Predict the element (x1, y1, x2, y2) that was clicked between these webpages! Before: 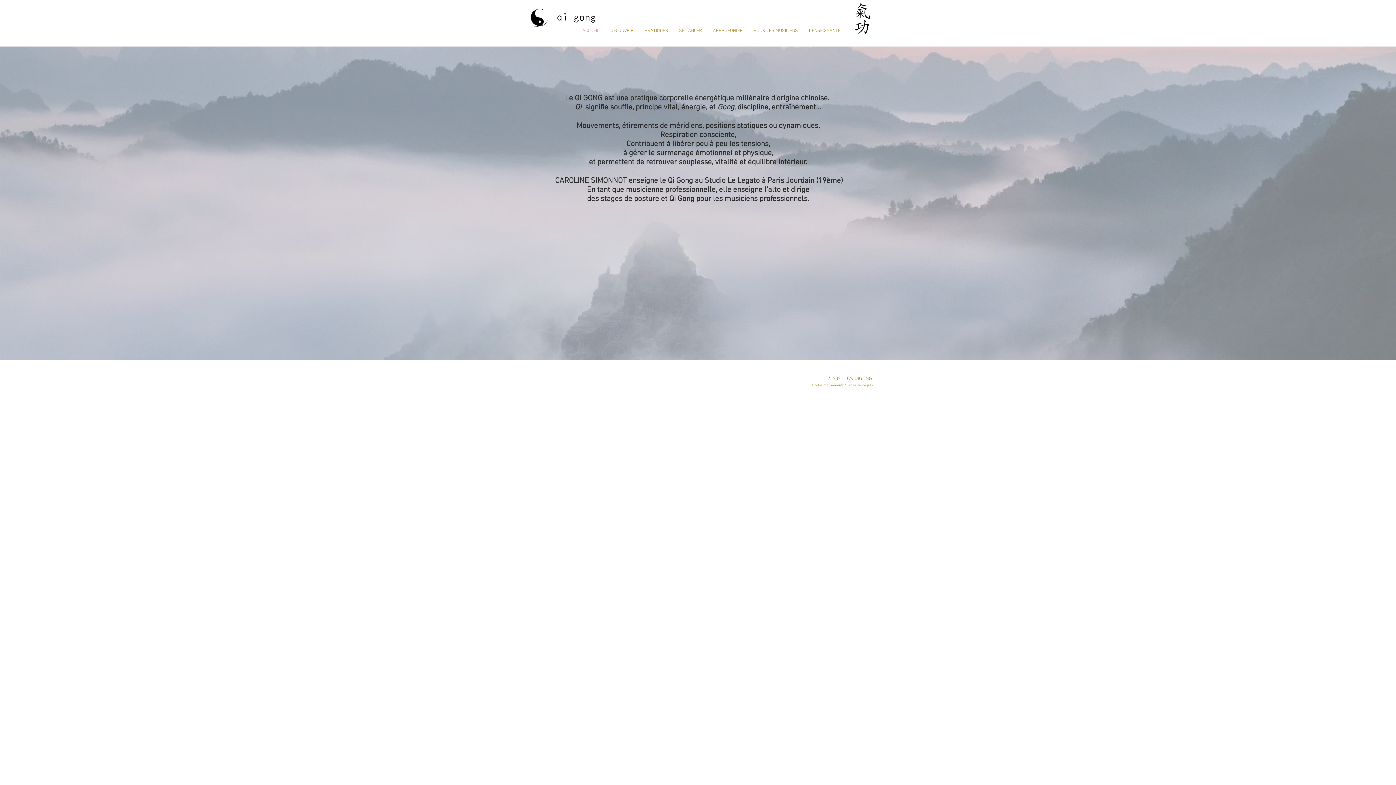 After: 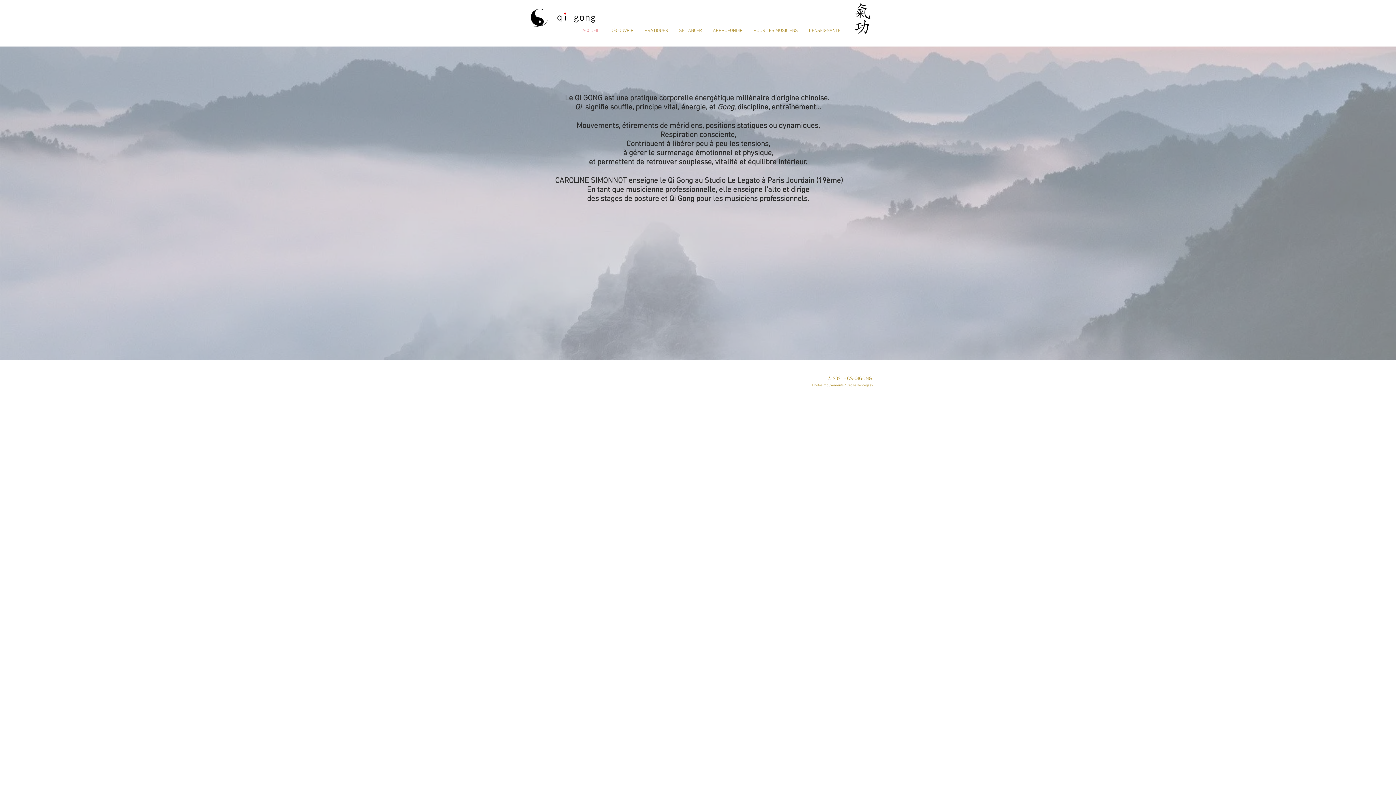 Action: bbox: (520, 0, 557, 37)